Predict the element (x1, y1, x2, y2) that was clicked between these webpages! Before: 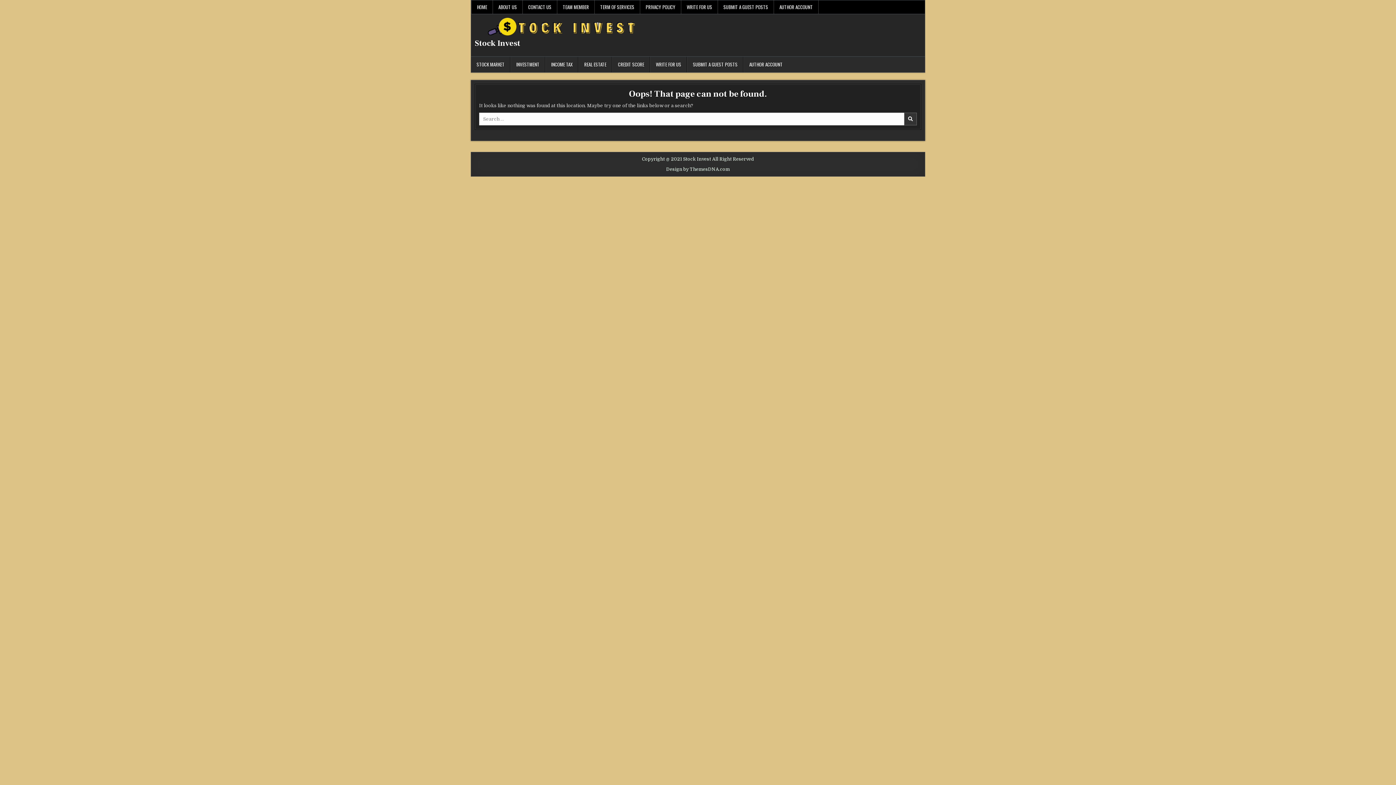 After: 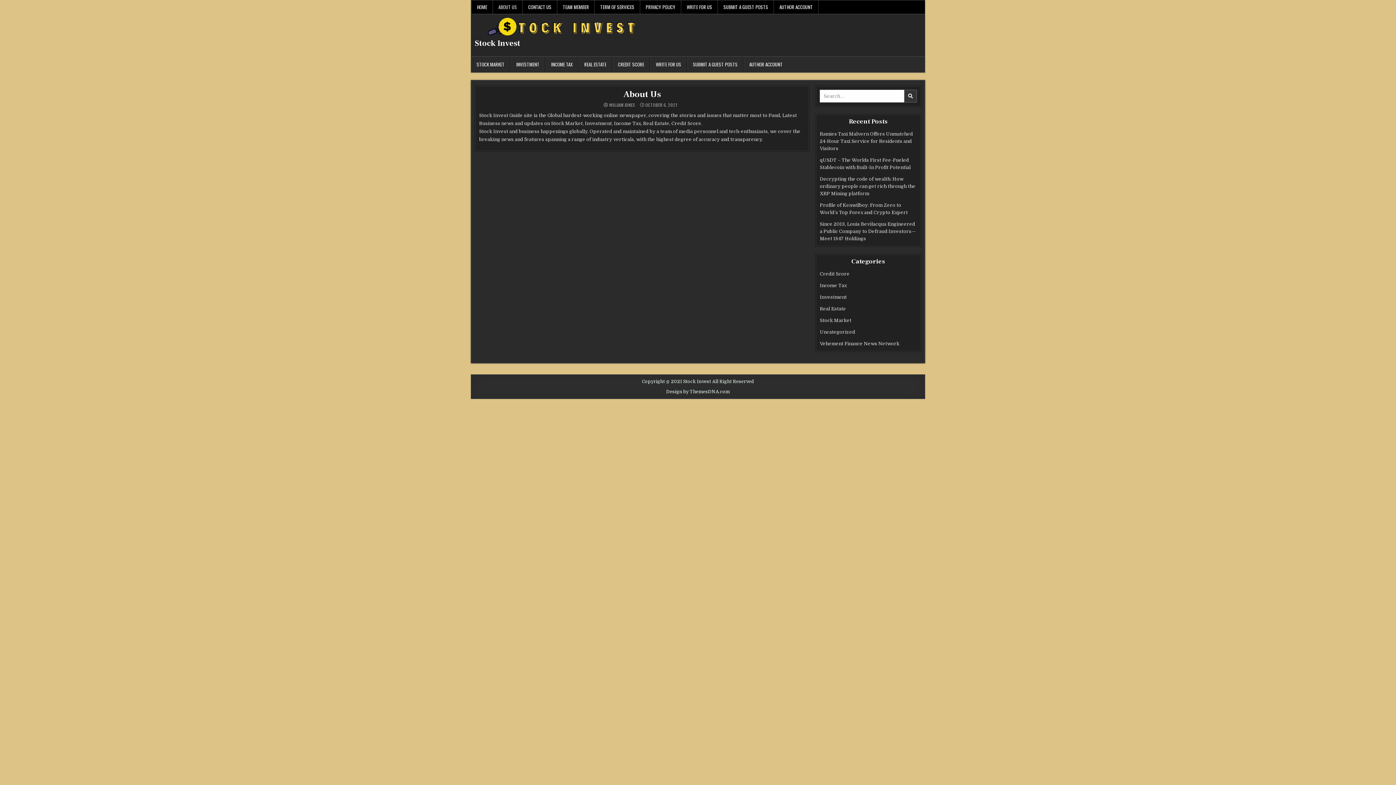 Action: label: ABOUT US bbox: (493, 0, 522, 13)